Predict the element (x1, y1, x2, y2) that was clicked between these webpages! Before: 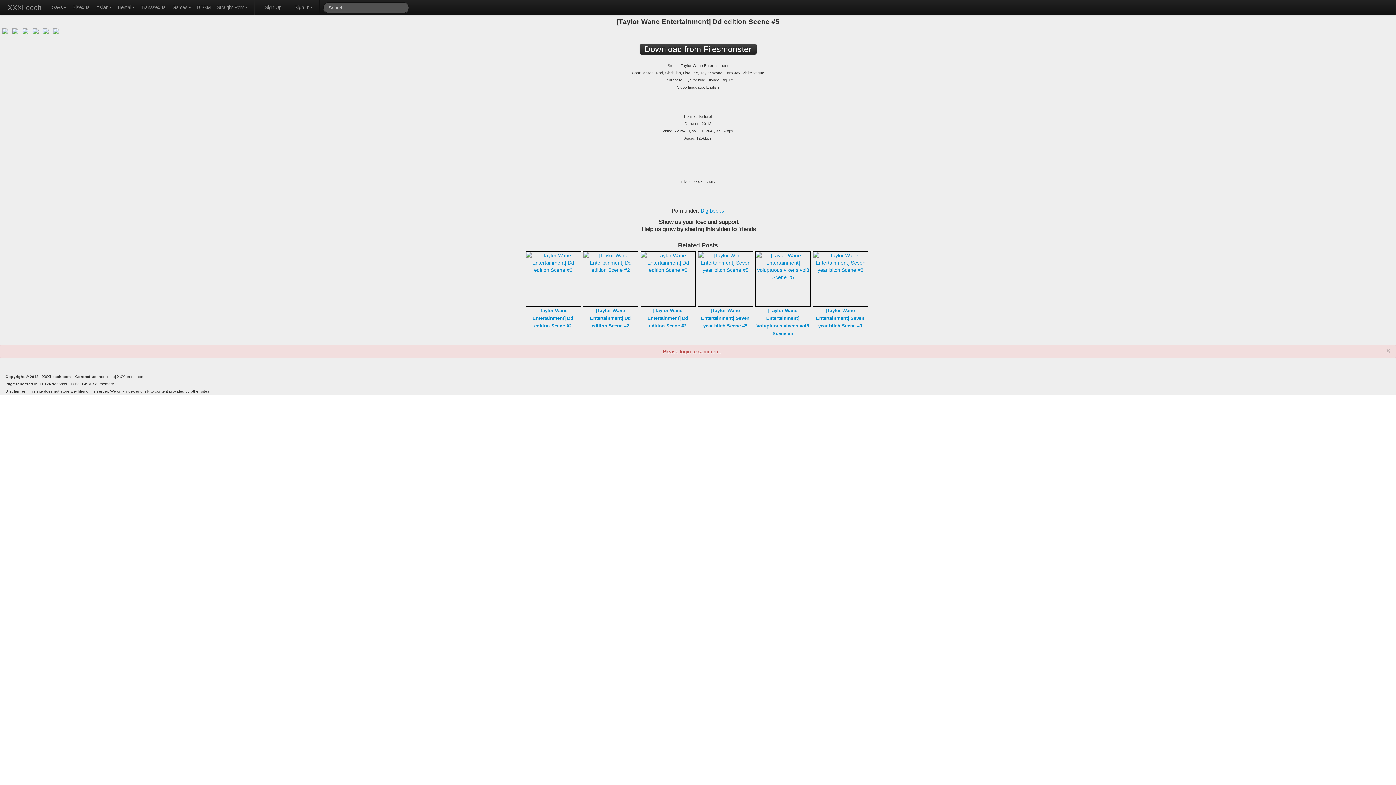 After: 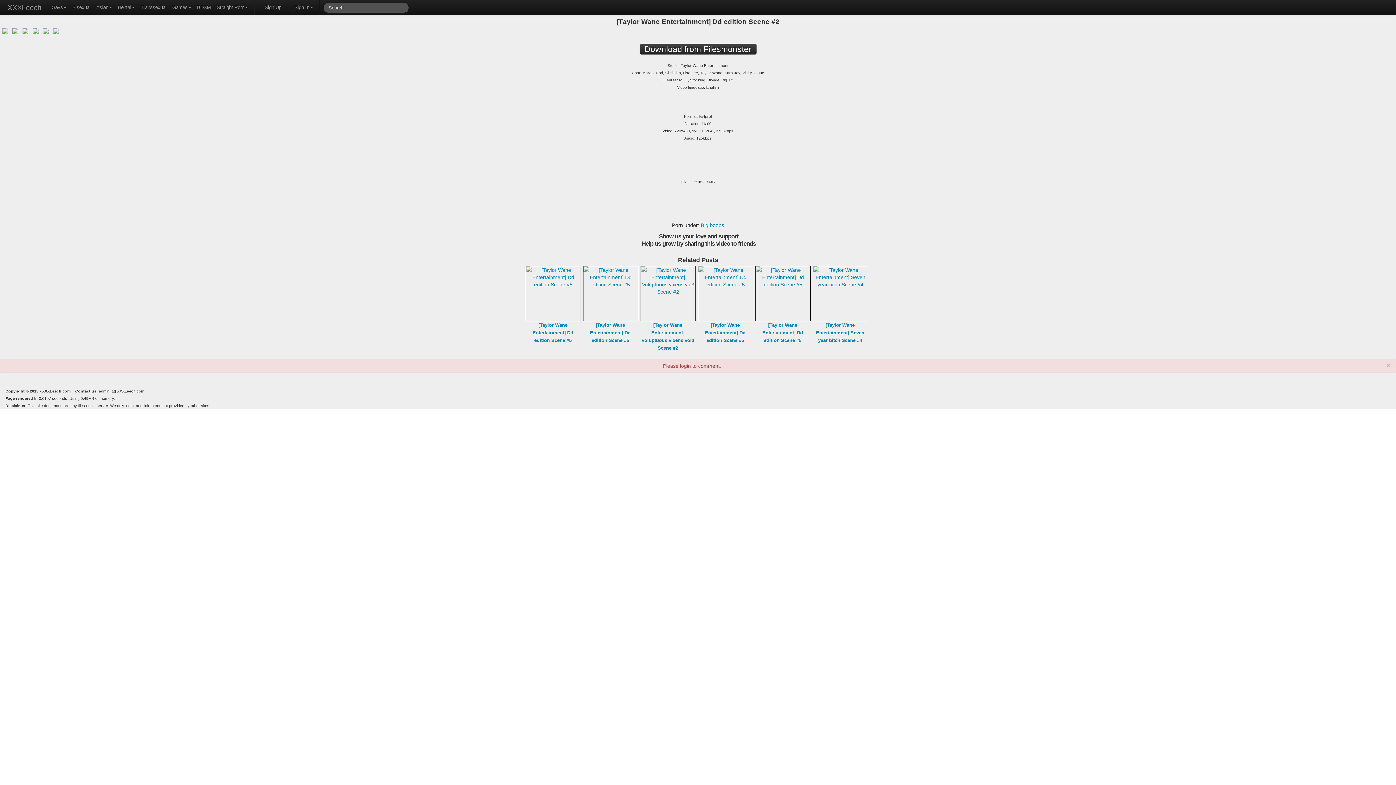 Action: bbox: (583, 275, 638, 281)